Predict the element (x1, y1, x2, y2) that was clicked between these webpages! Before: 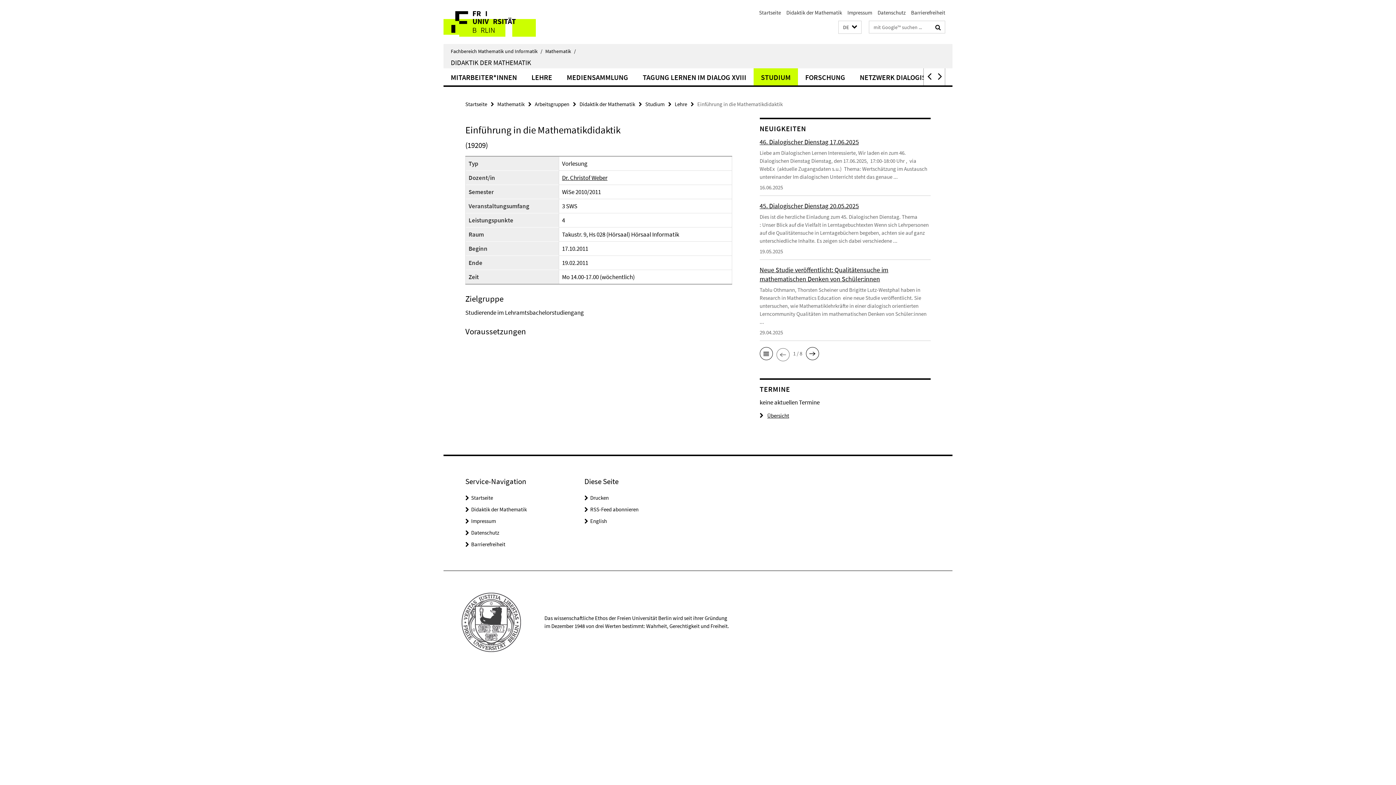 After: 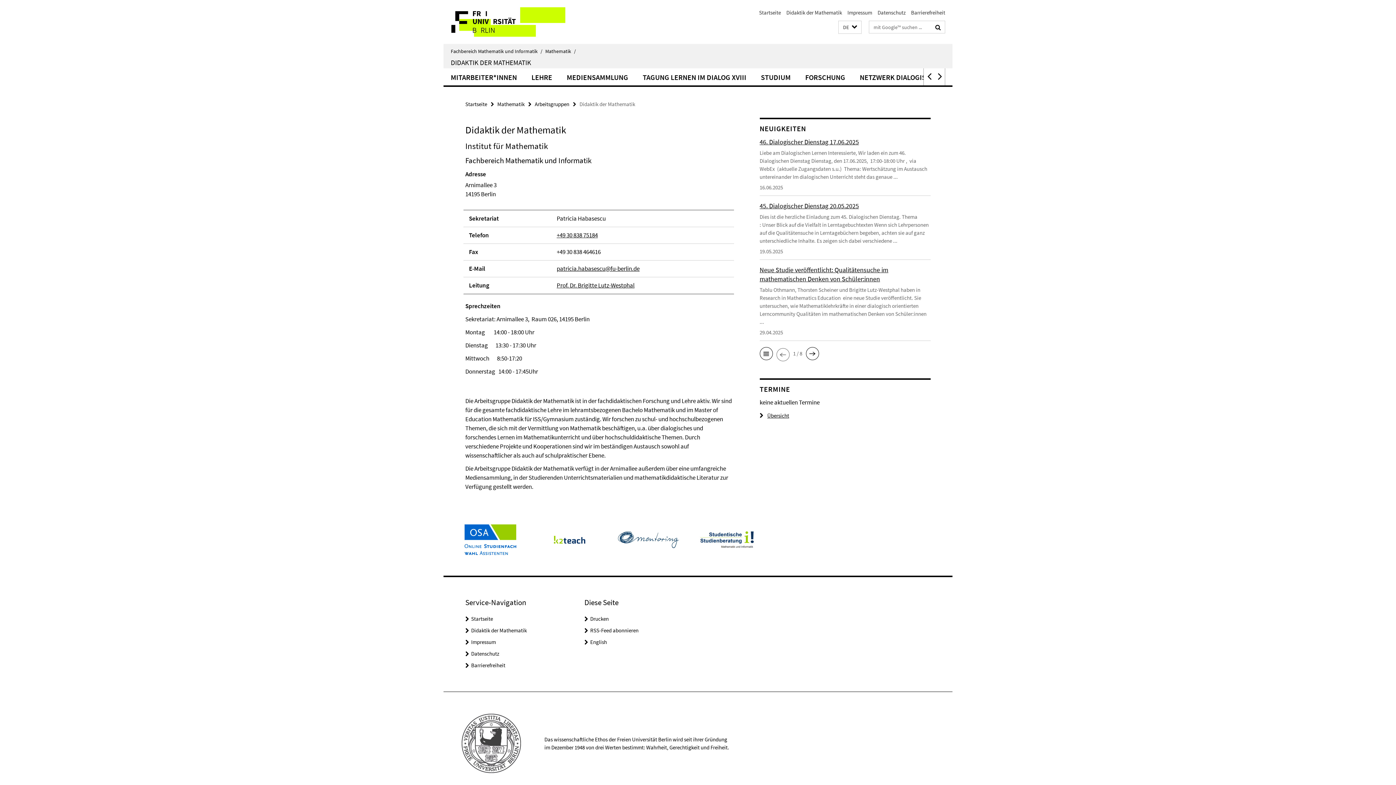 Action: bbox: (471, 506, 526, 513) label: Didaktik der Mathematik